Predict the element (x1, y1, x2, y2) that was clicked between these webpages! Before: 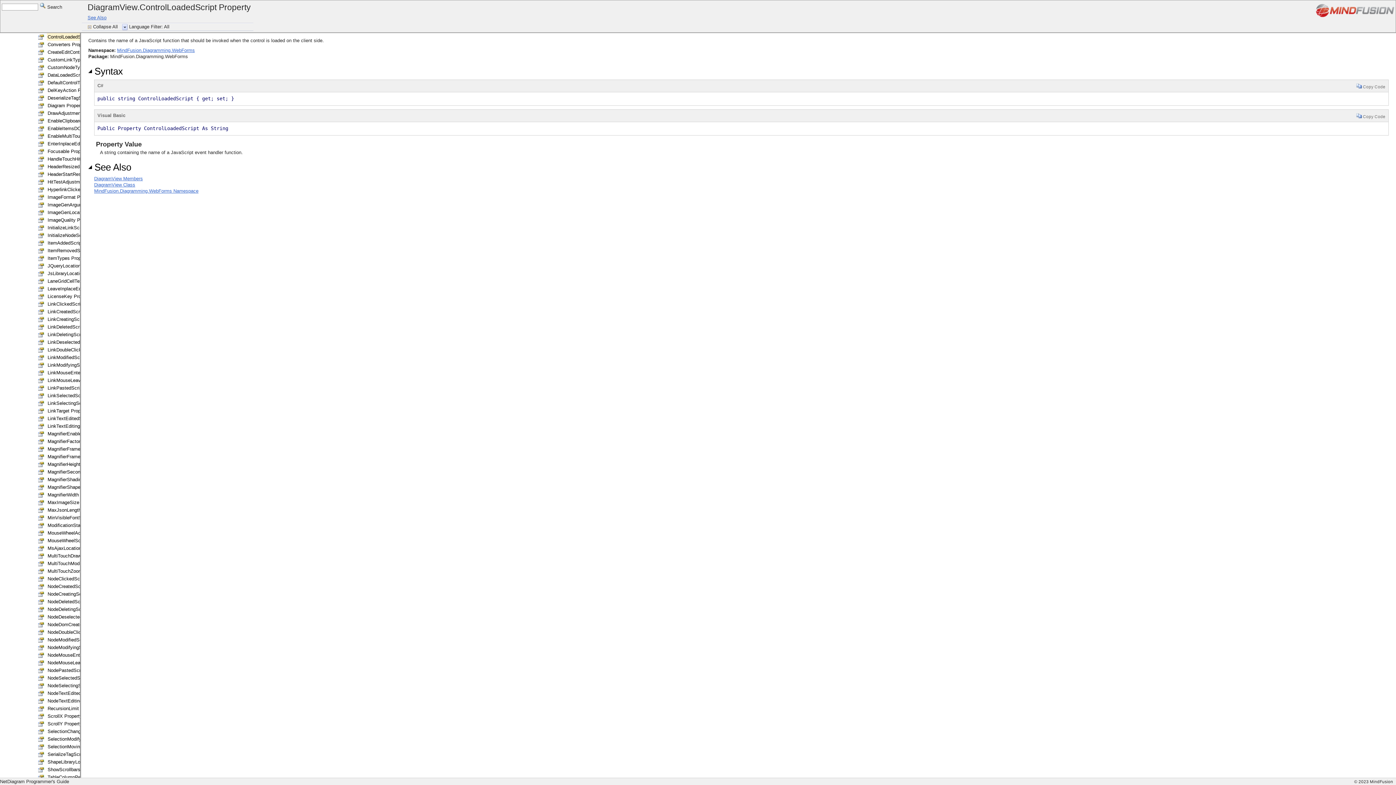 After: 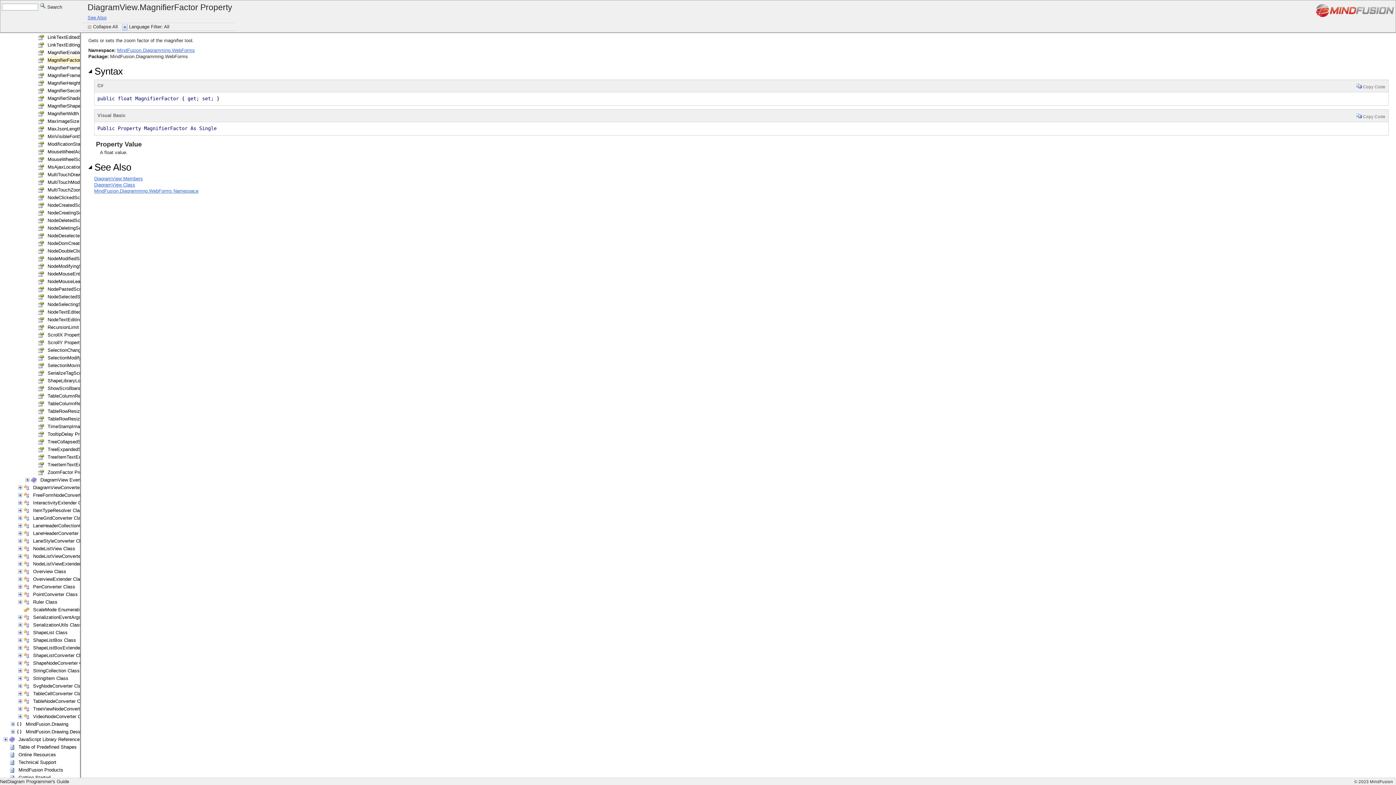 Action: label: MagnifierFactor Property bbox: (47, 438, 99, 444)